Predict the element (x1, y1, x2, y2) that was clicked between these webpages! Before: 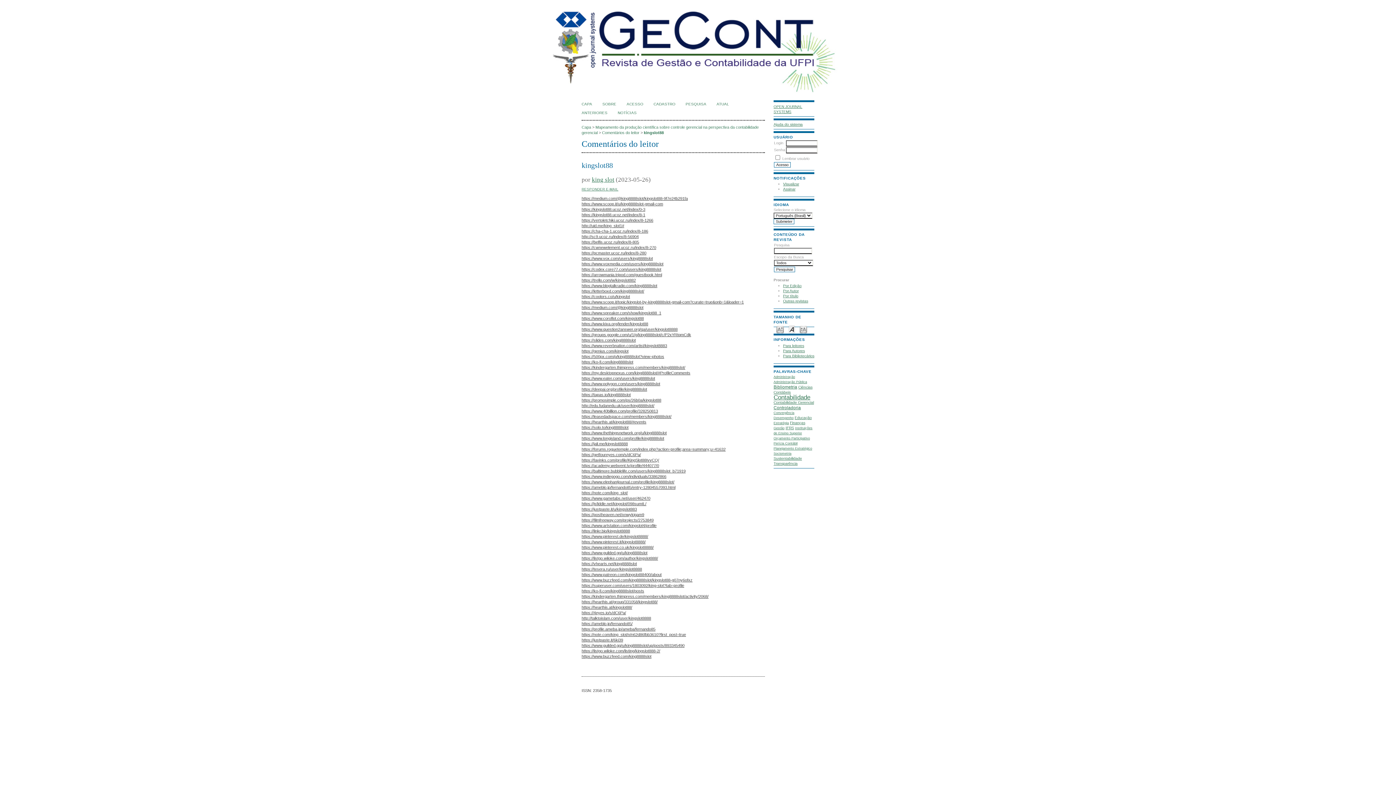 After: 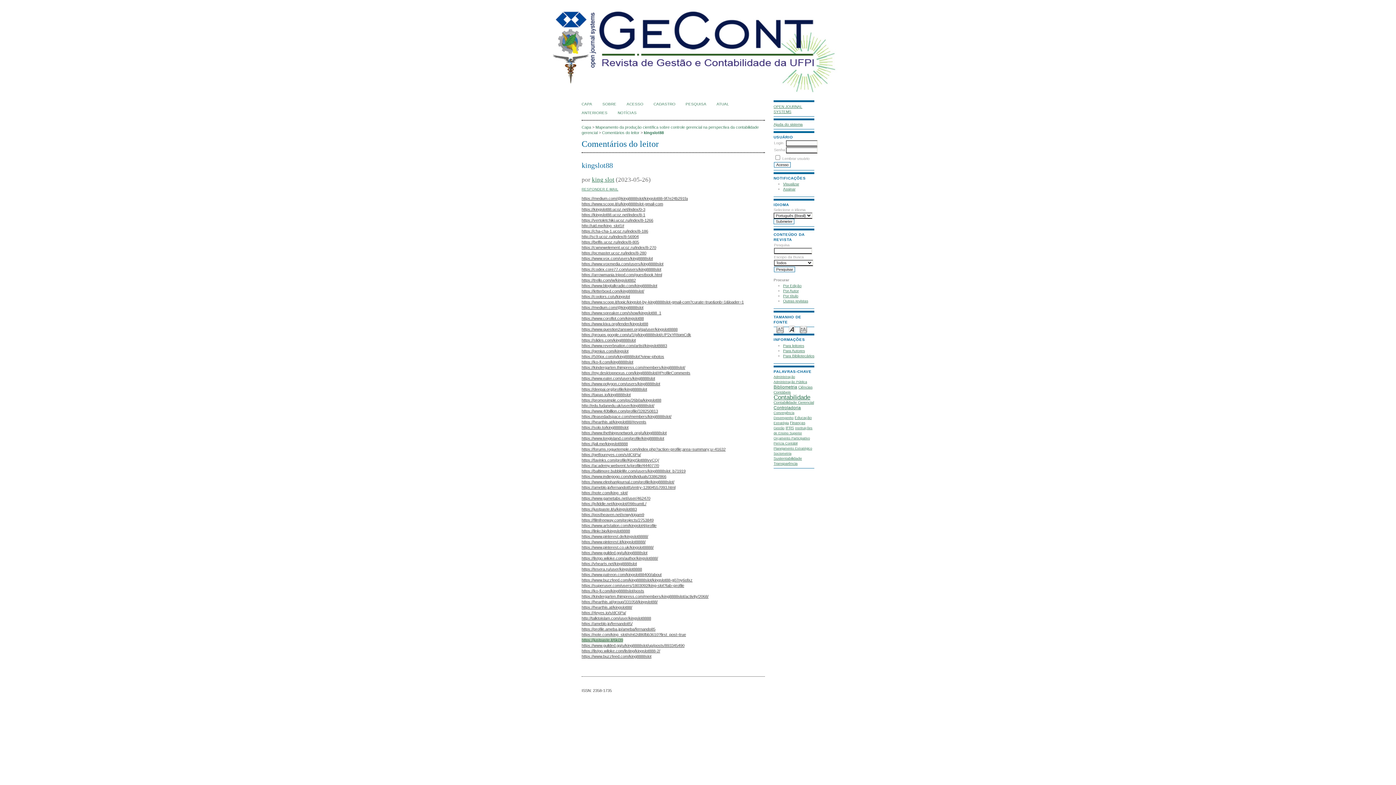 Action: bbox: (581, 638, 623, 642) label: https://justpaste.it/6ki39